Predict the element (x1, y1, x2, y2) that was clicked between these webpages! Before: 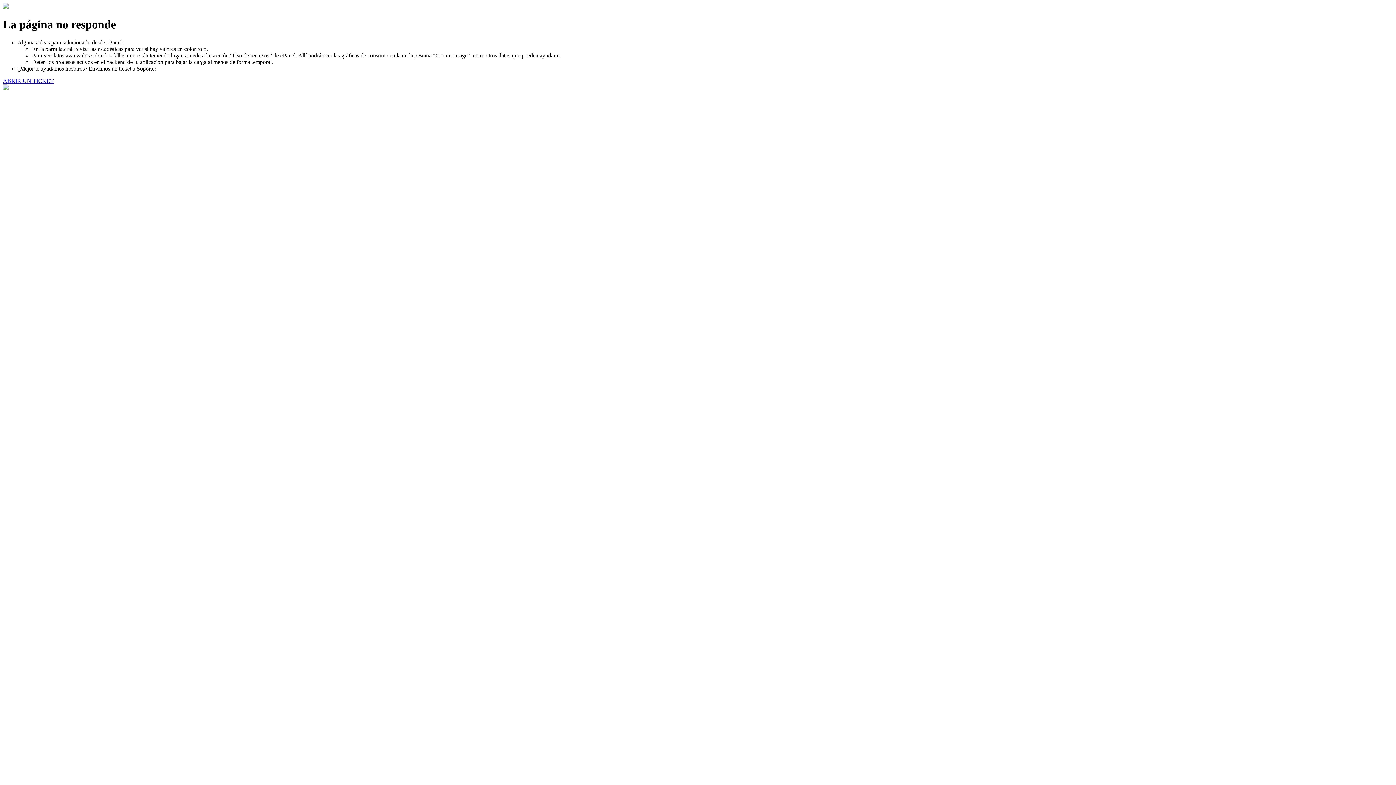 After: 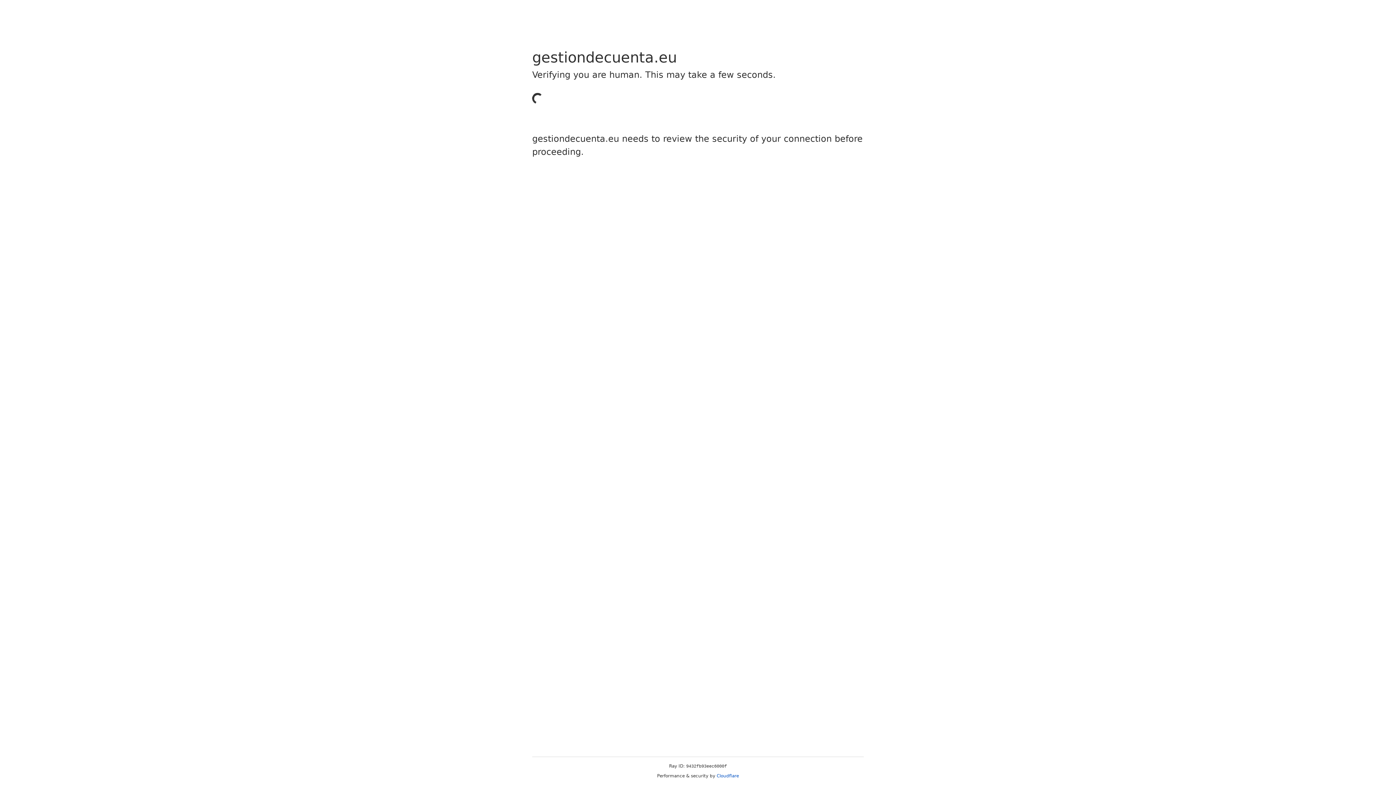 Action: label: ABRIR UN TICKET bbox: (2, 77, 53, 83)